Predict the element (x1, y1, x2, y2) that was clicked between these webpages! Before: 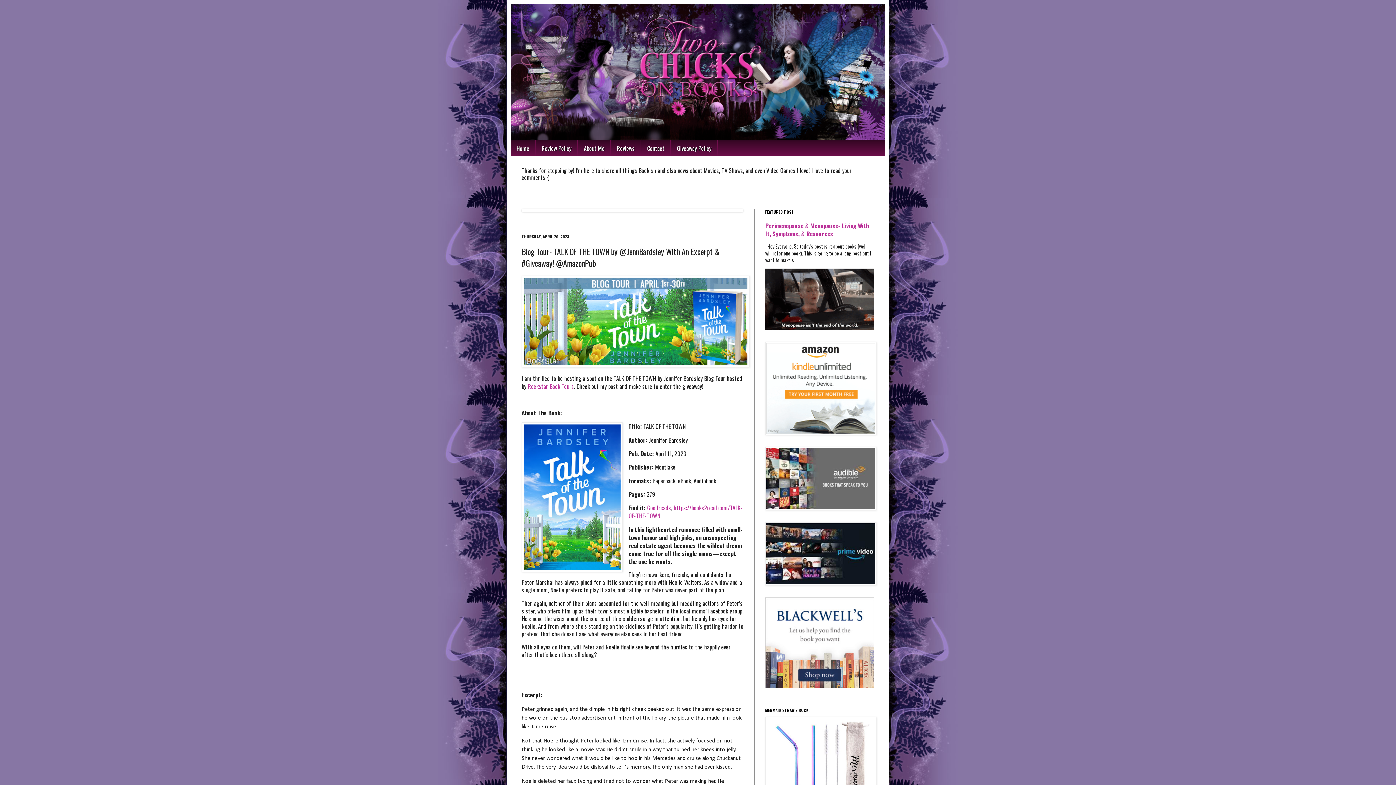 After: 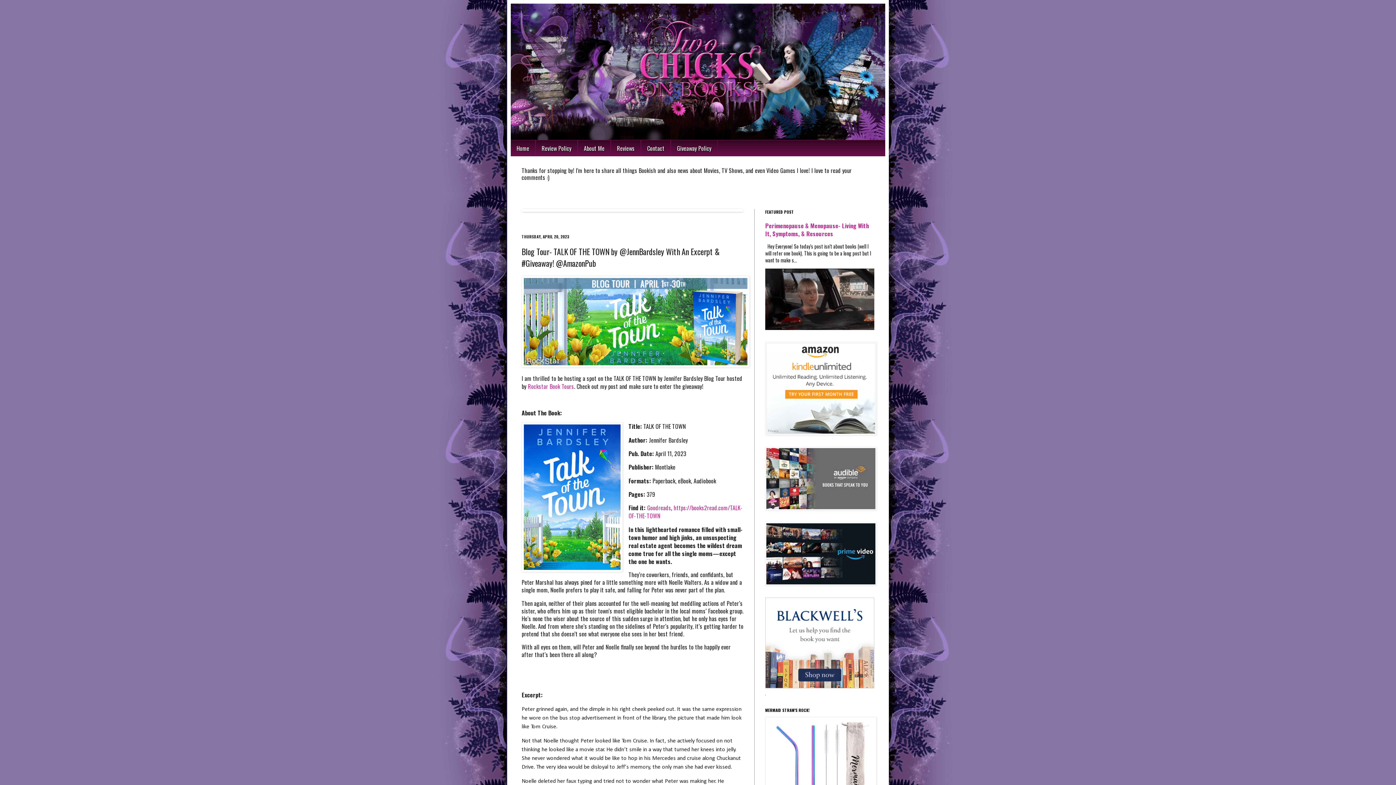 Action: bbox: (521, 422, 622, 573)